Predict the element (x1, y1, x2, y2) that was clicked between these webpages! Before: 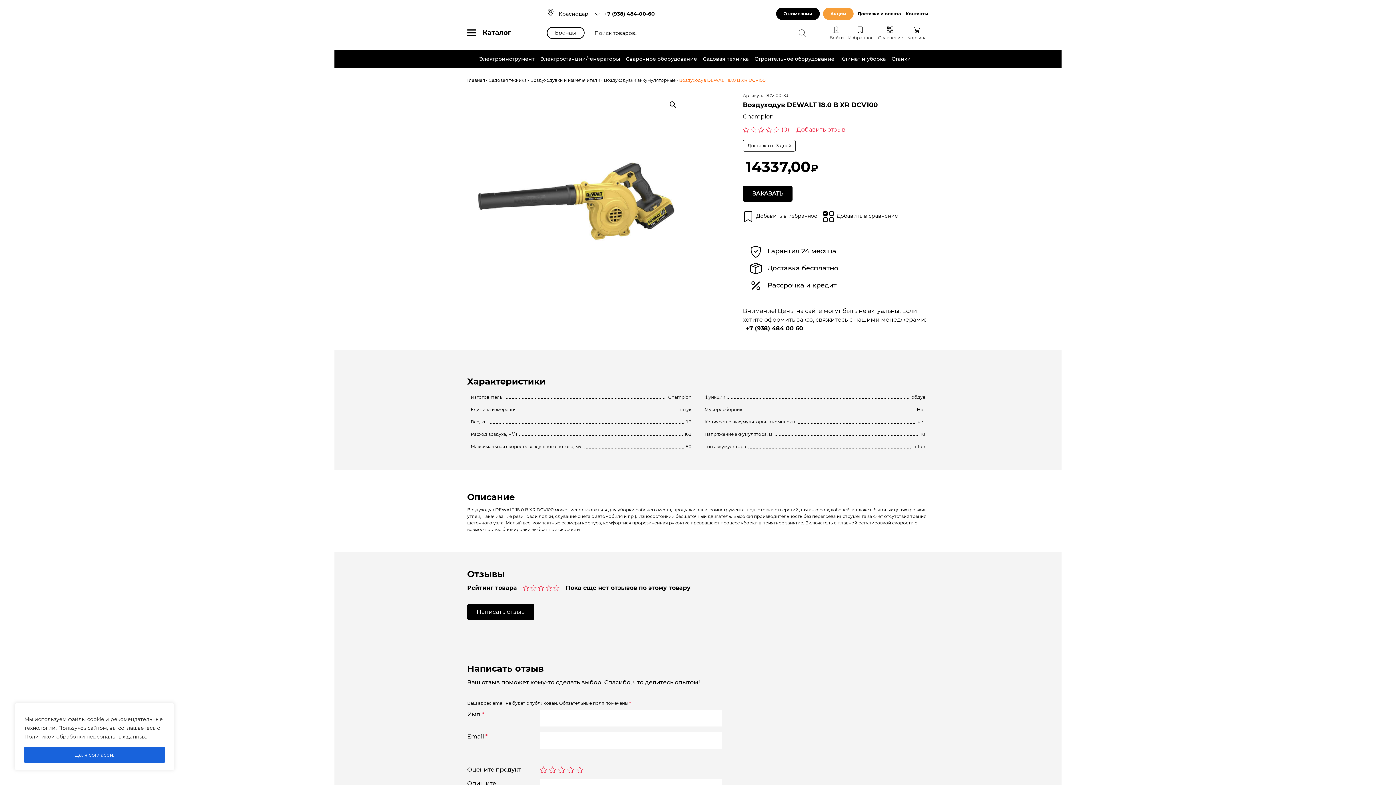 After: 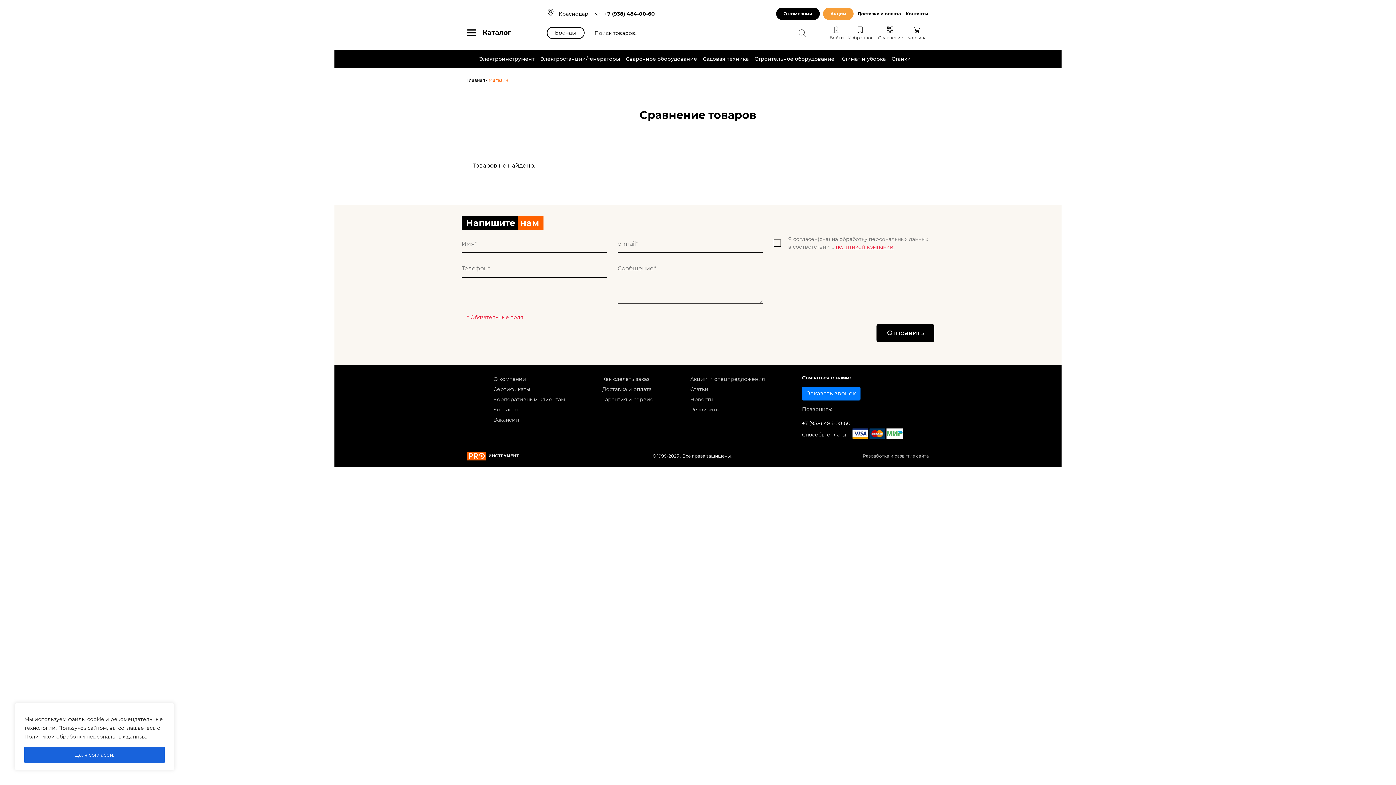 Action: label: Сравнение bbox: (878, 24, 903, 41)